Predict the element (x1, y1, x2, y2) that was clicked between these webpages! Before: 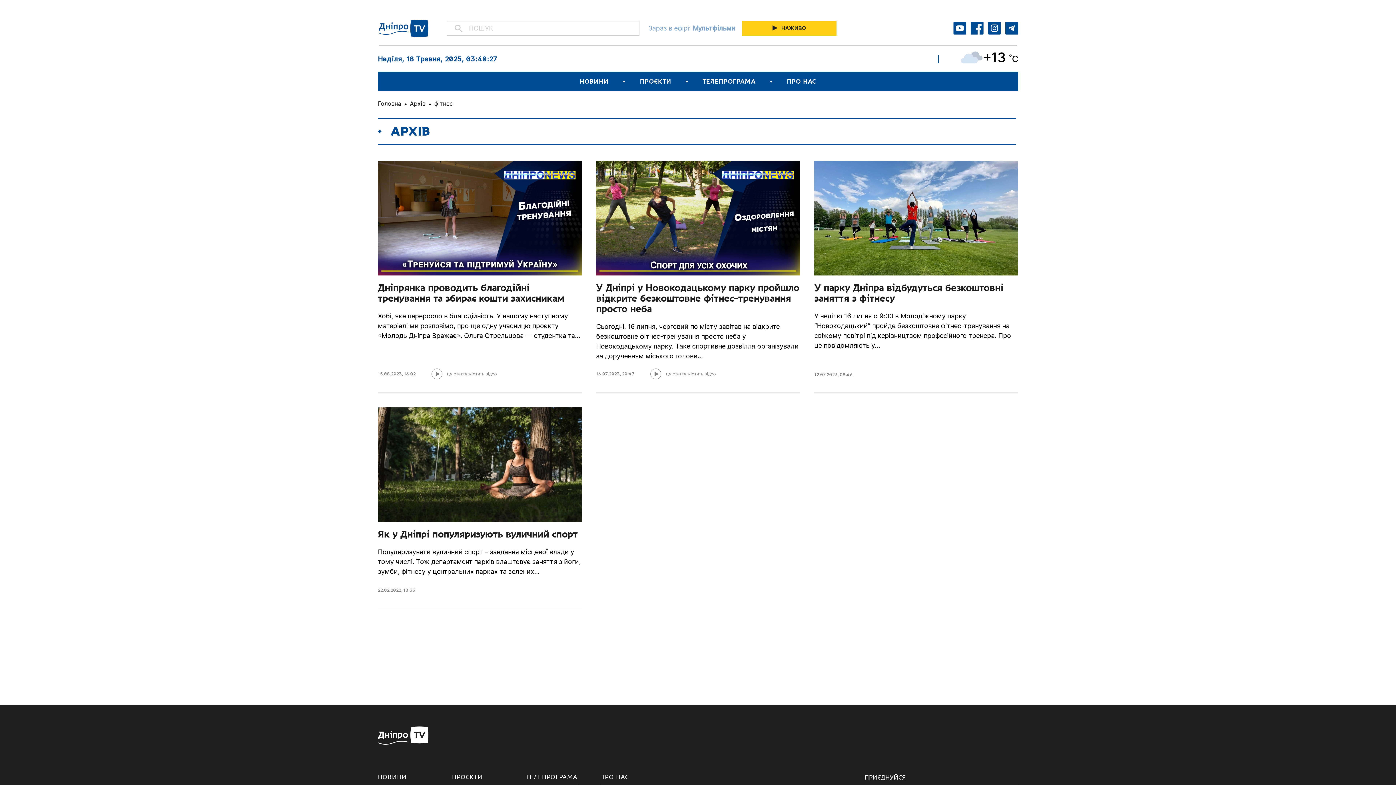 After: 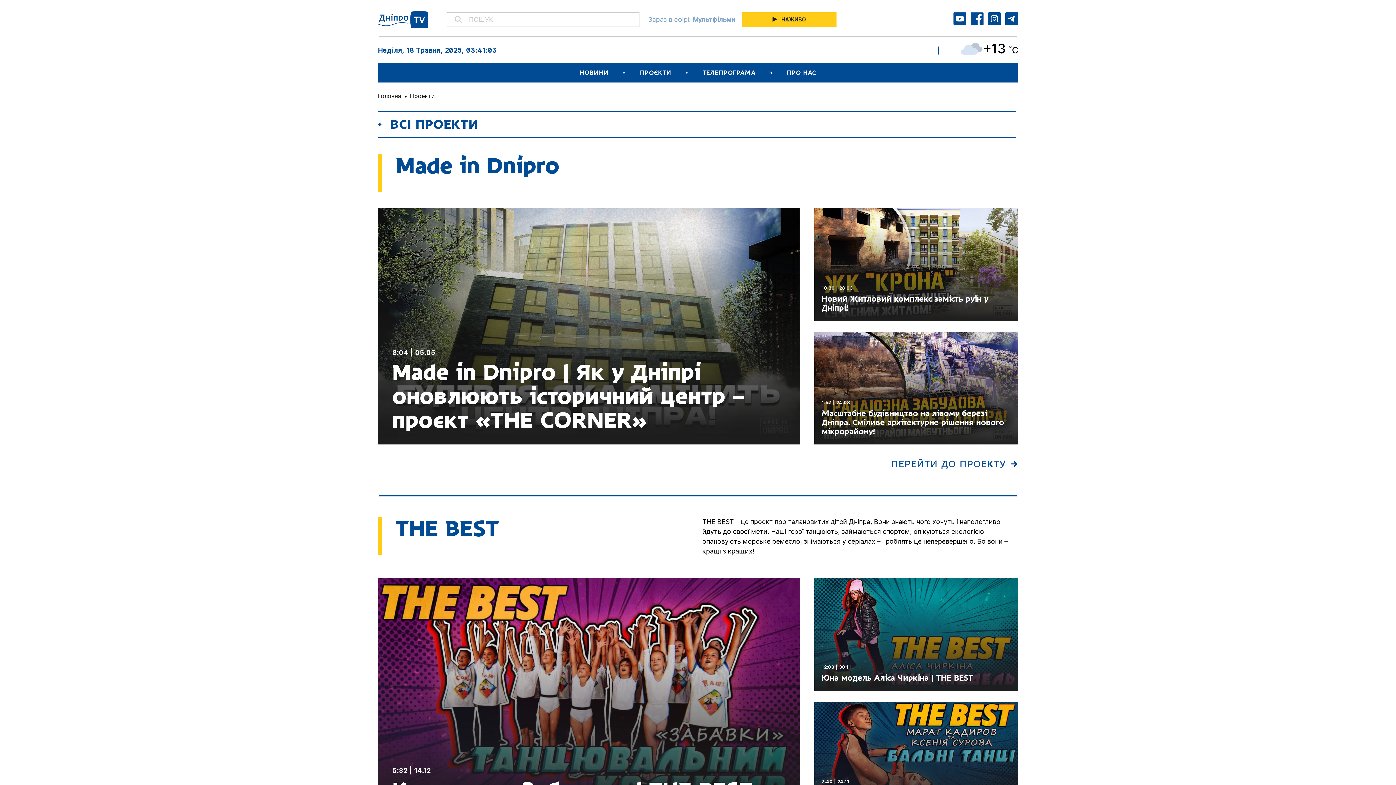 Action: bbox: (640, 78, 671, 84) label: ПРОЄКТИ